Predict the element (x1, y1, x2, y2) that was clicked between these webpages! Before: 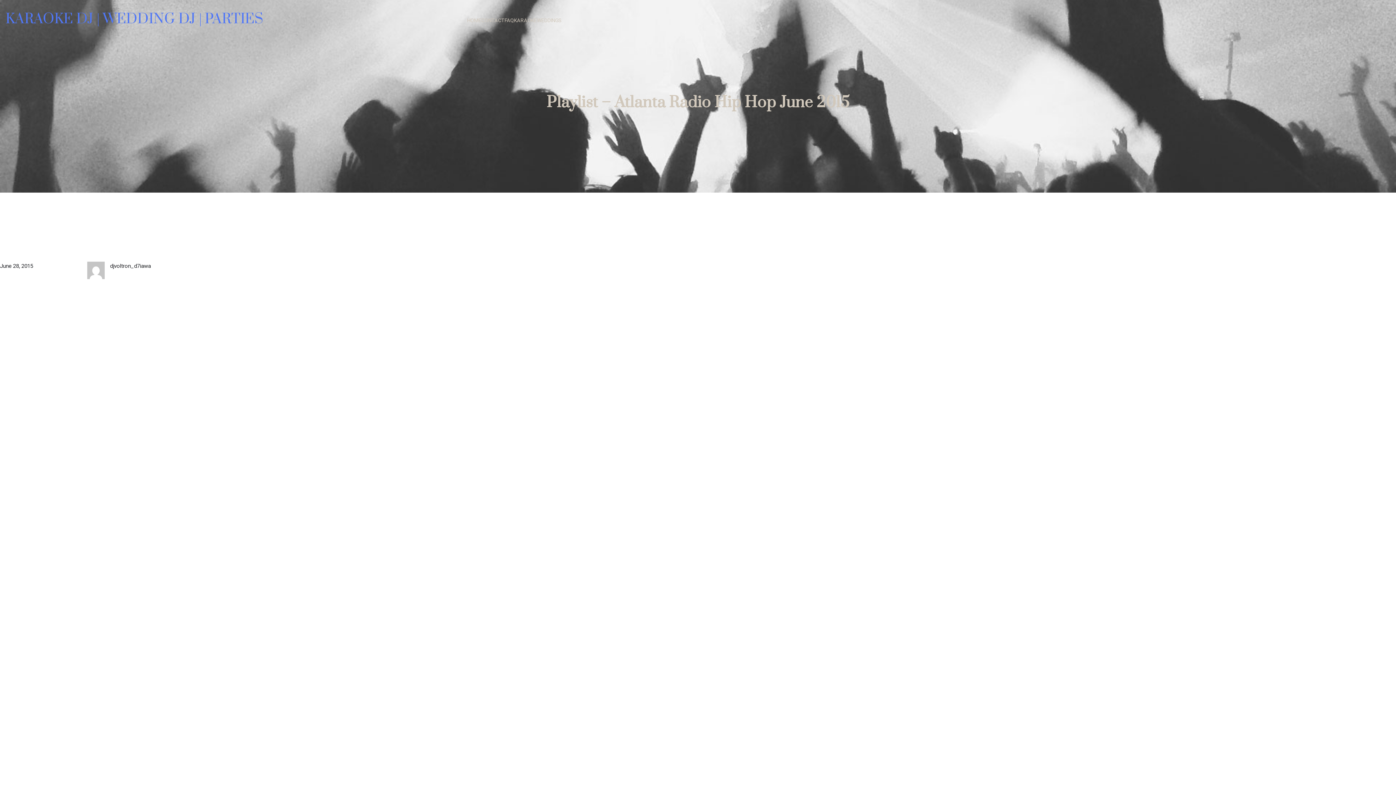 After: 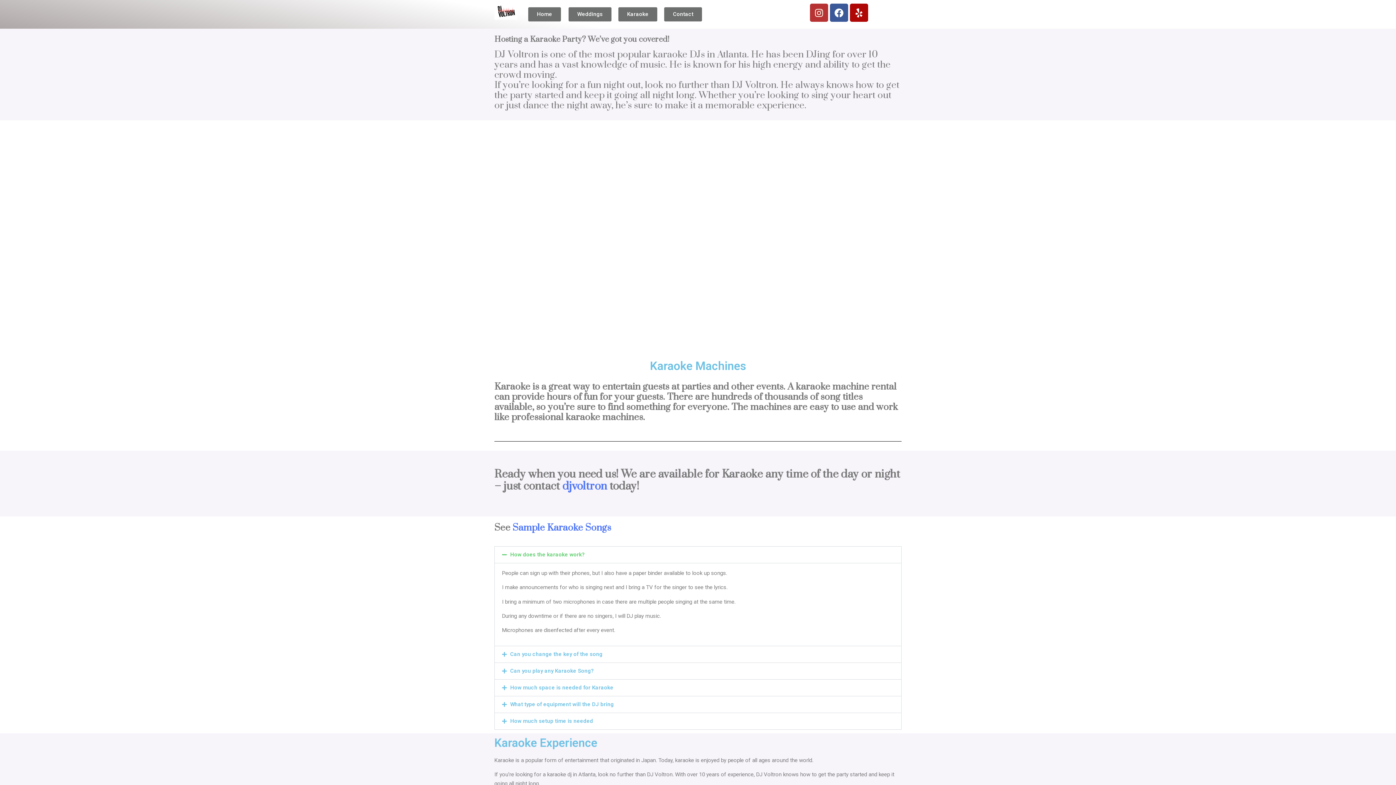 Action: bbox: (514, 16, 537, 24) label: KARAOKE